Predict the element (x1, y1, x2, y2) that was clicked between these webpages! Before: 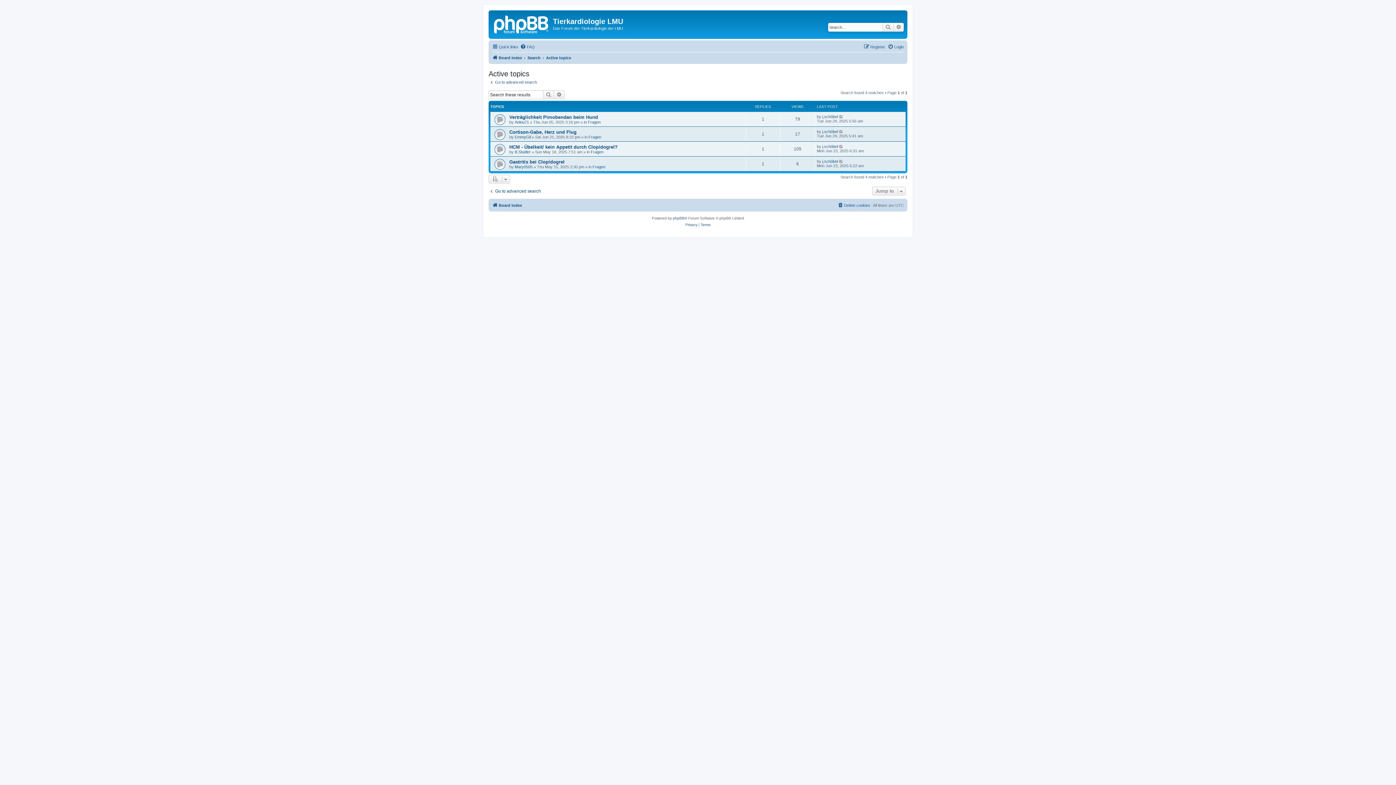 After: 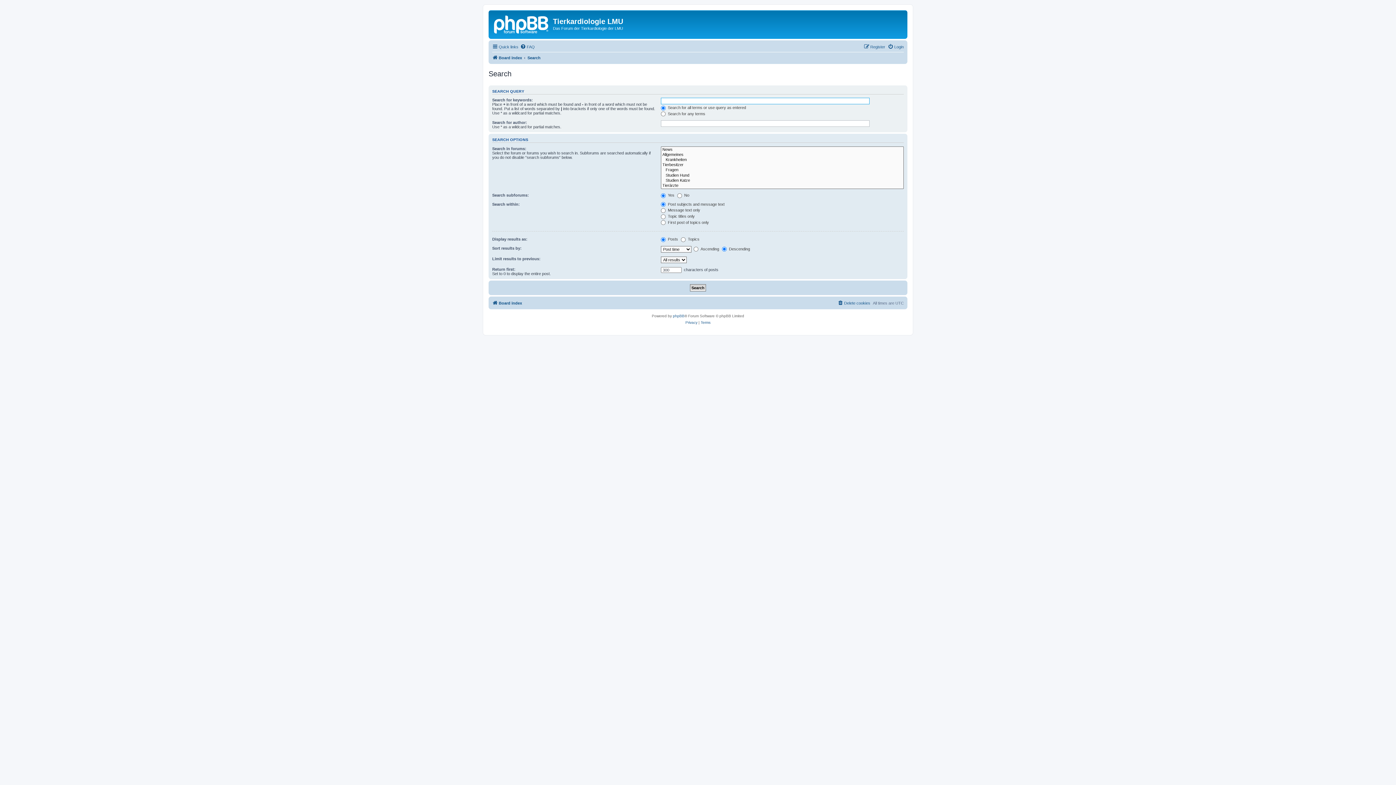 Action: bbox: (488, 188, 541, 194) label: Go to advanced search